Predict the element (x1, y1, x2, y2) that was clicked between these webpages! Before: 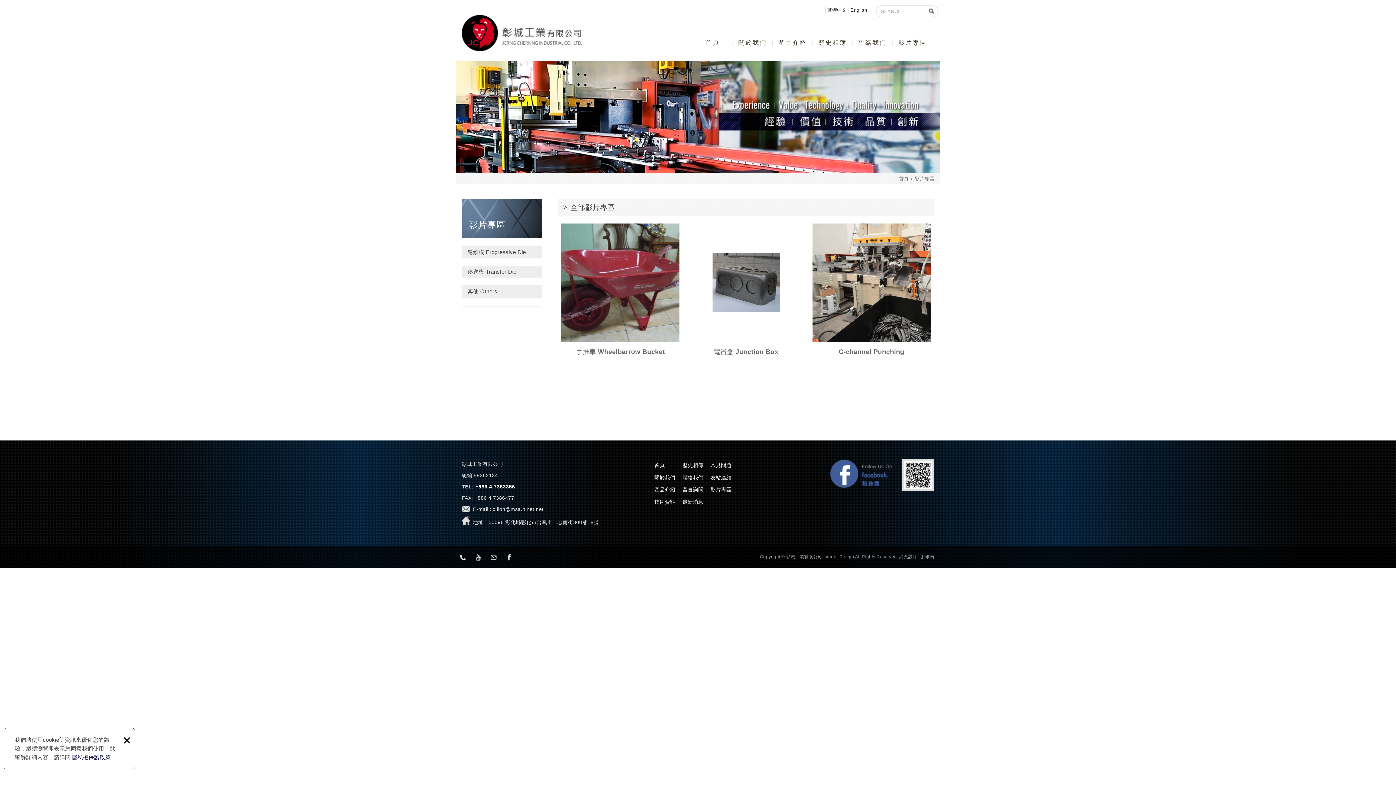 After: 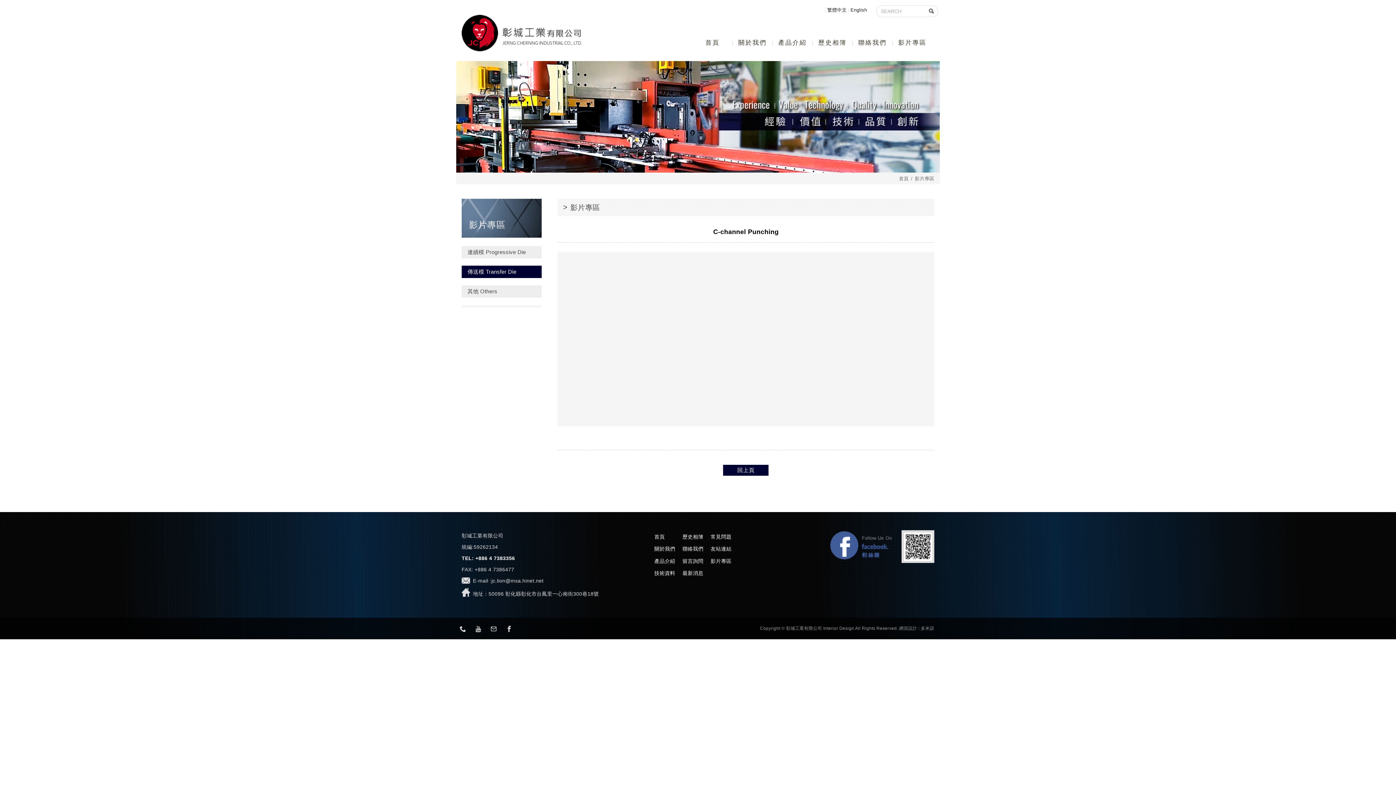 Action: label: C-channel Punching bbox: (812, 223, 930, 375)